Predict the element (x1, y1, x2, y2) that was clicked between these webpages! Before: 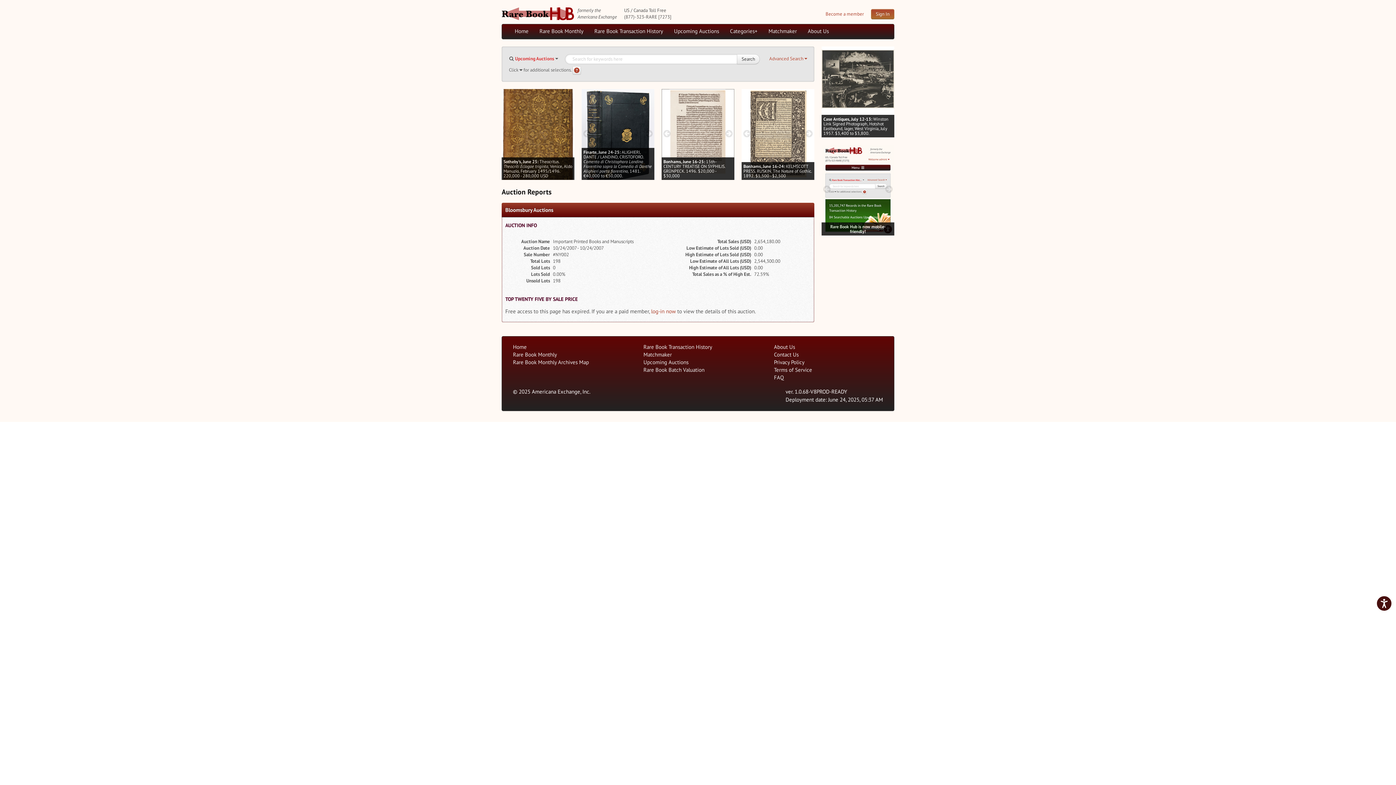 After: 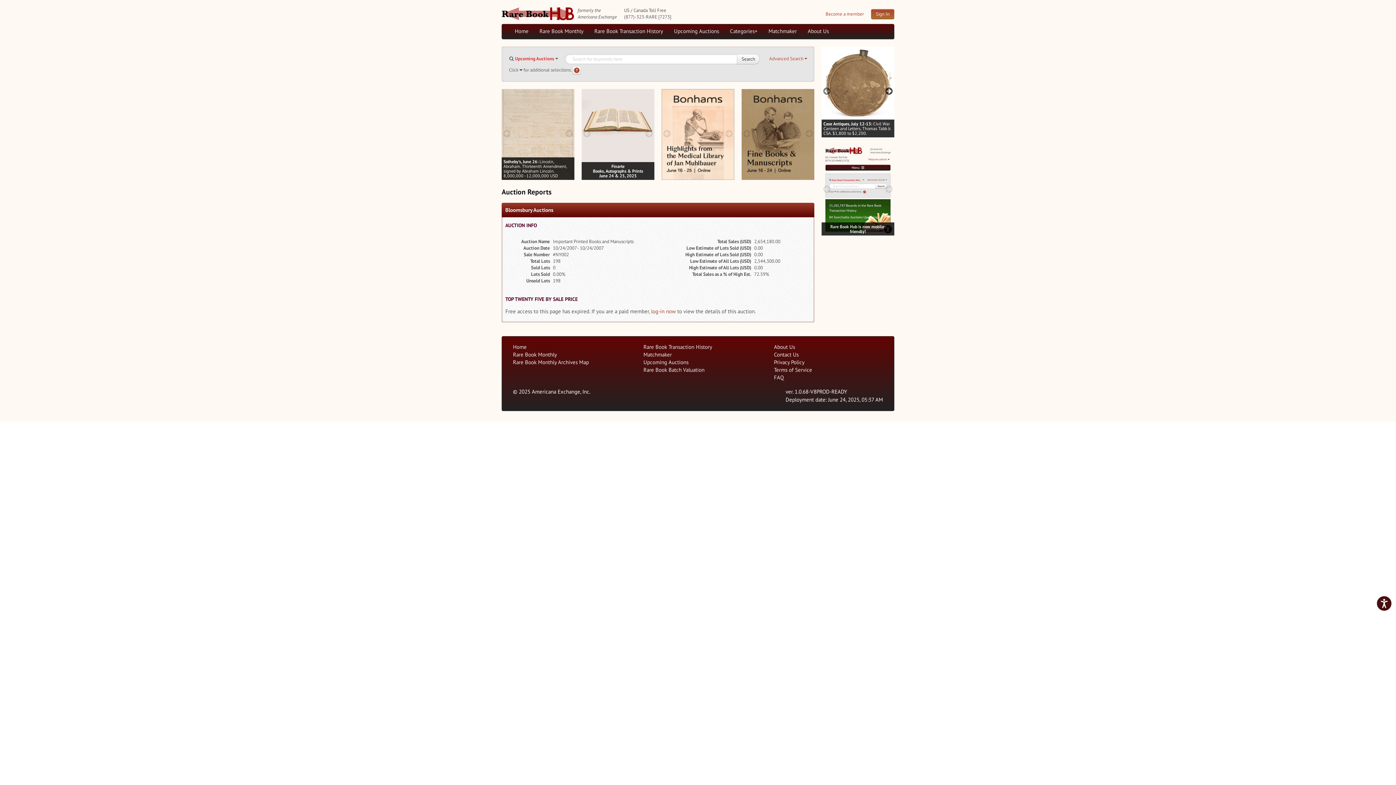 Action: label: next image buttons bbox: (883, 87, 894, 94)